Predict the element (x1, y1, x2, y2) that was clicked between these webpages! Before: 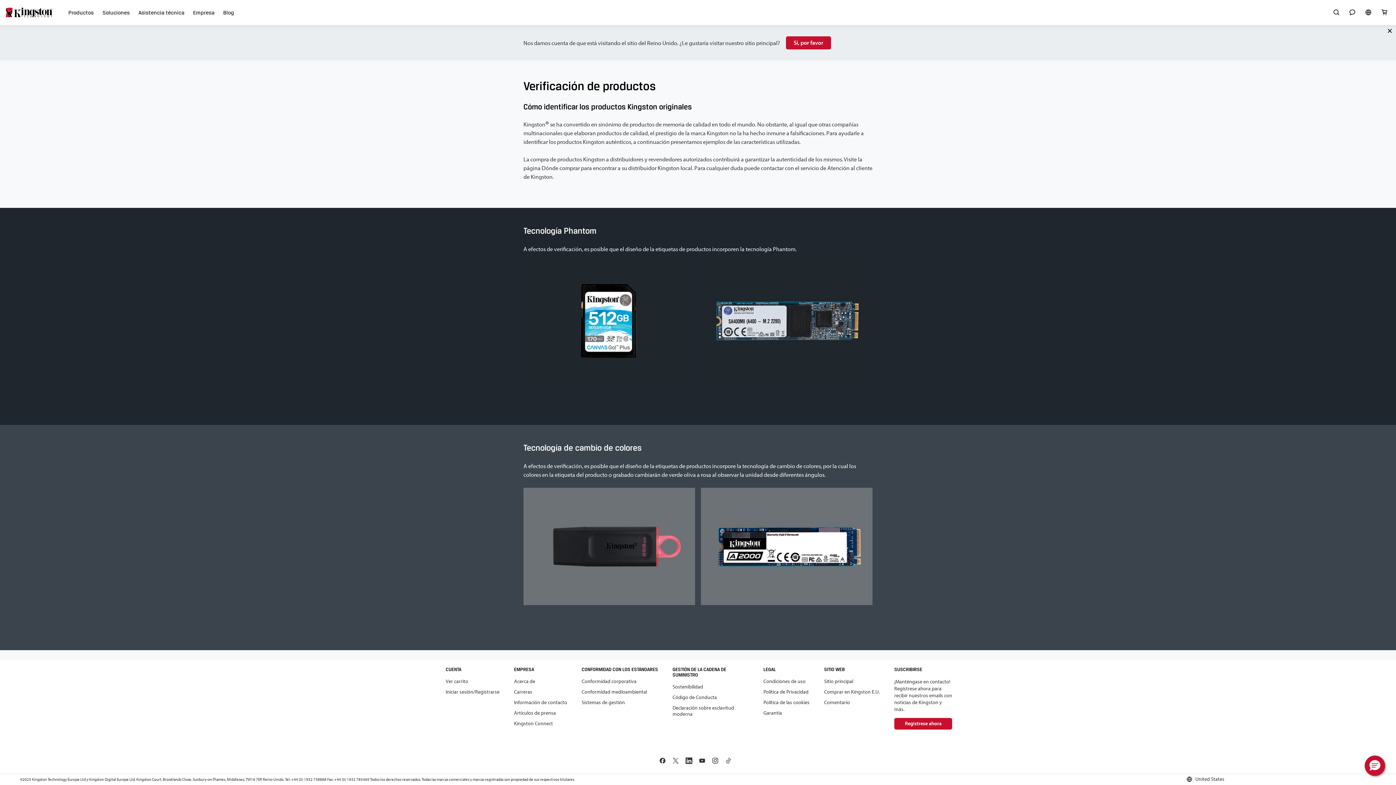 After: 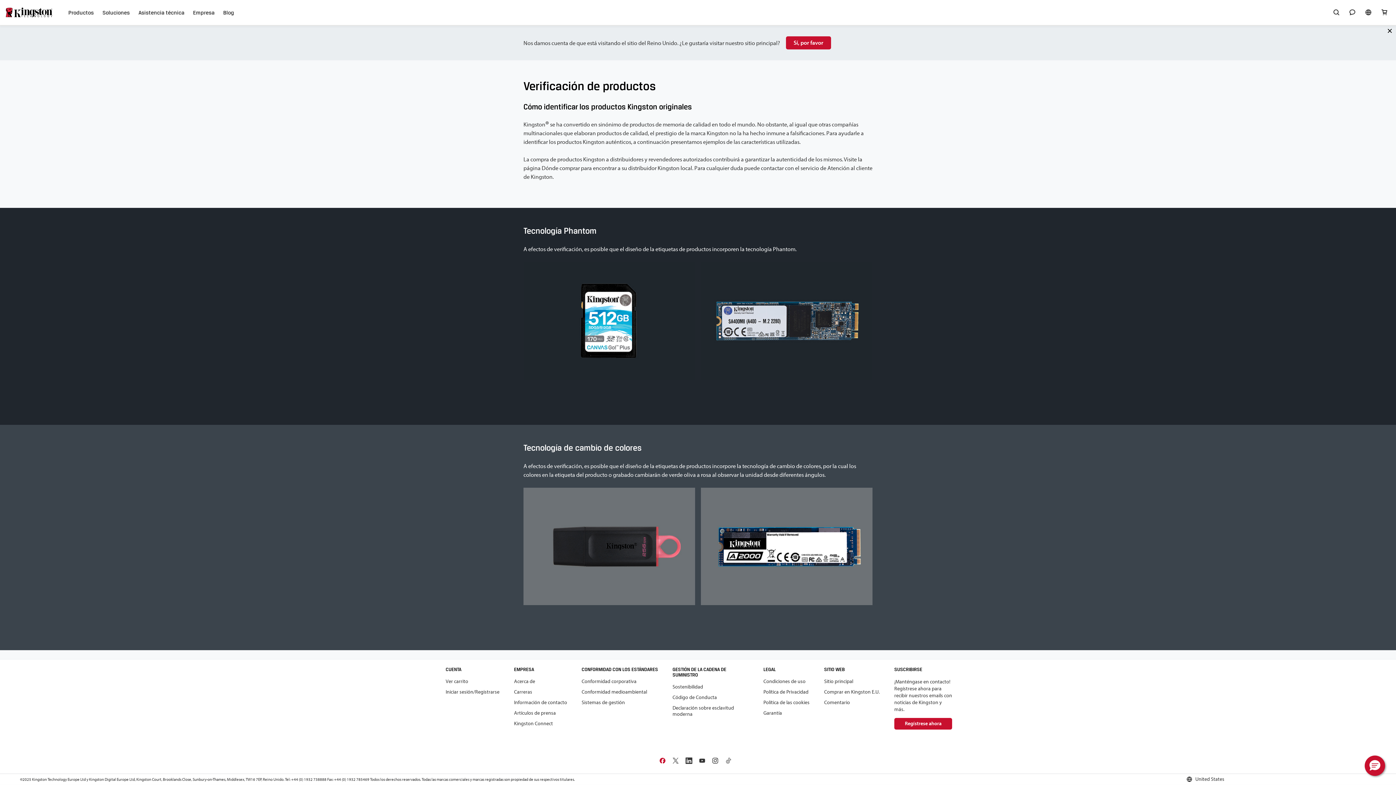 Action: bbox: (659, 757, 666, 765) label: Facebook